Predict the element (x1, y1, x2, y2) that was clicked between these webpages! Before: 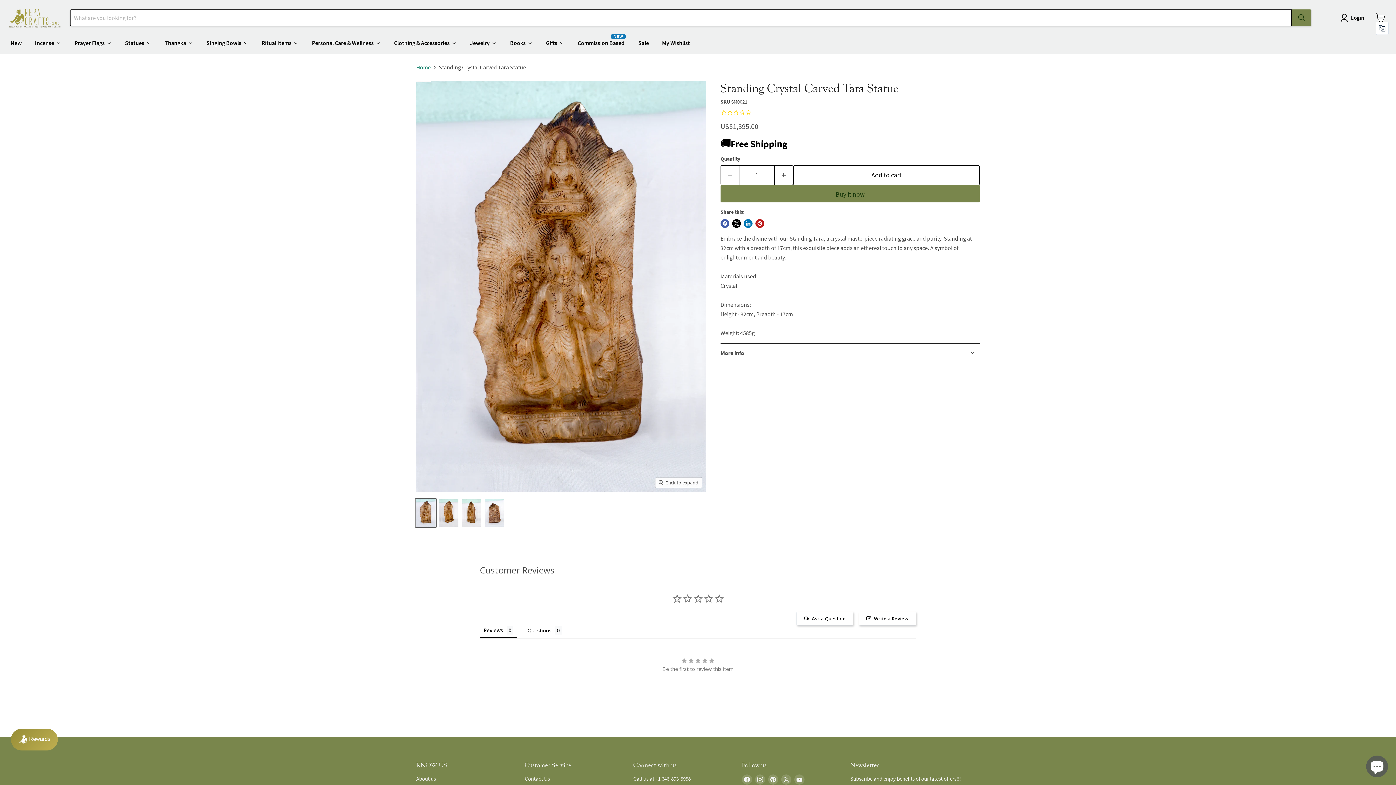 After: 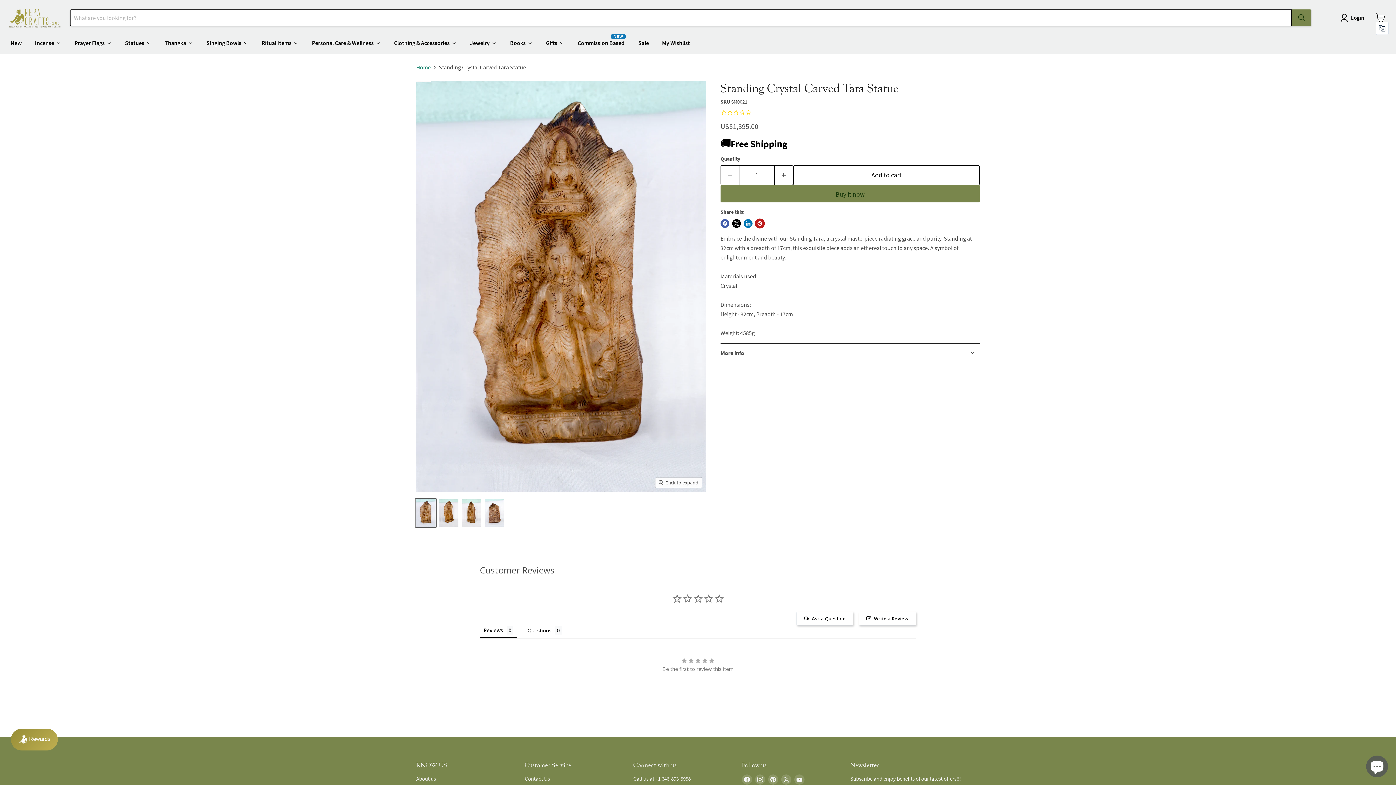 Action: bbox: (755, 218, 764, 227) label: Pin on Pinterest